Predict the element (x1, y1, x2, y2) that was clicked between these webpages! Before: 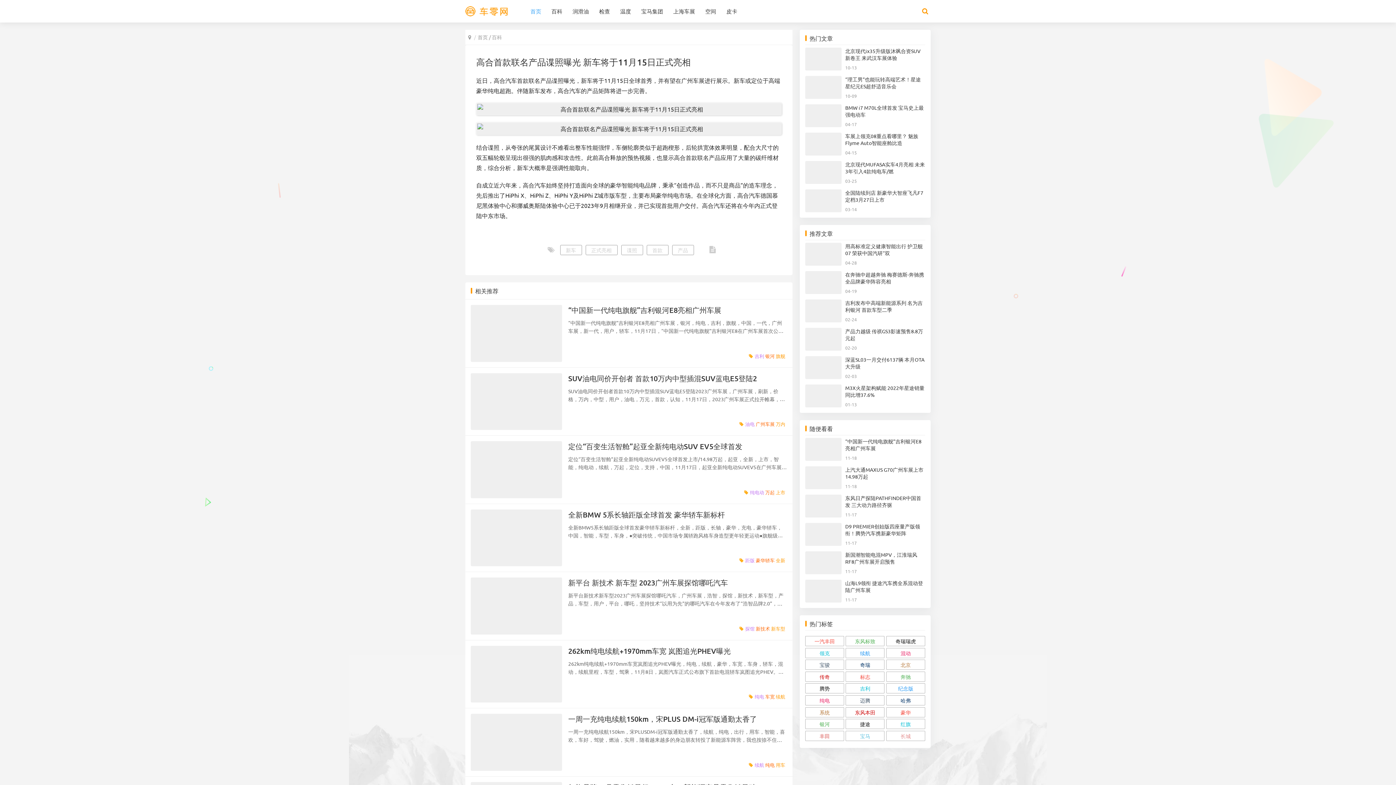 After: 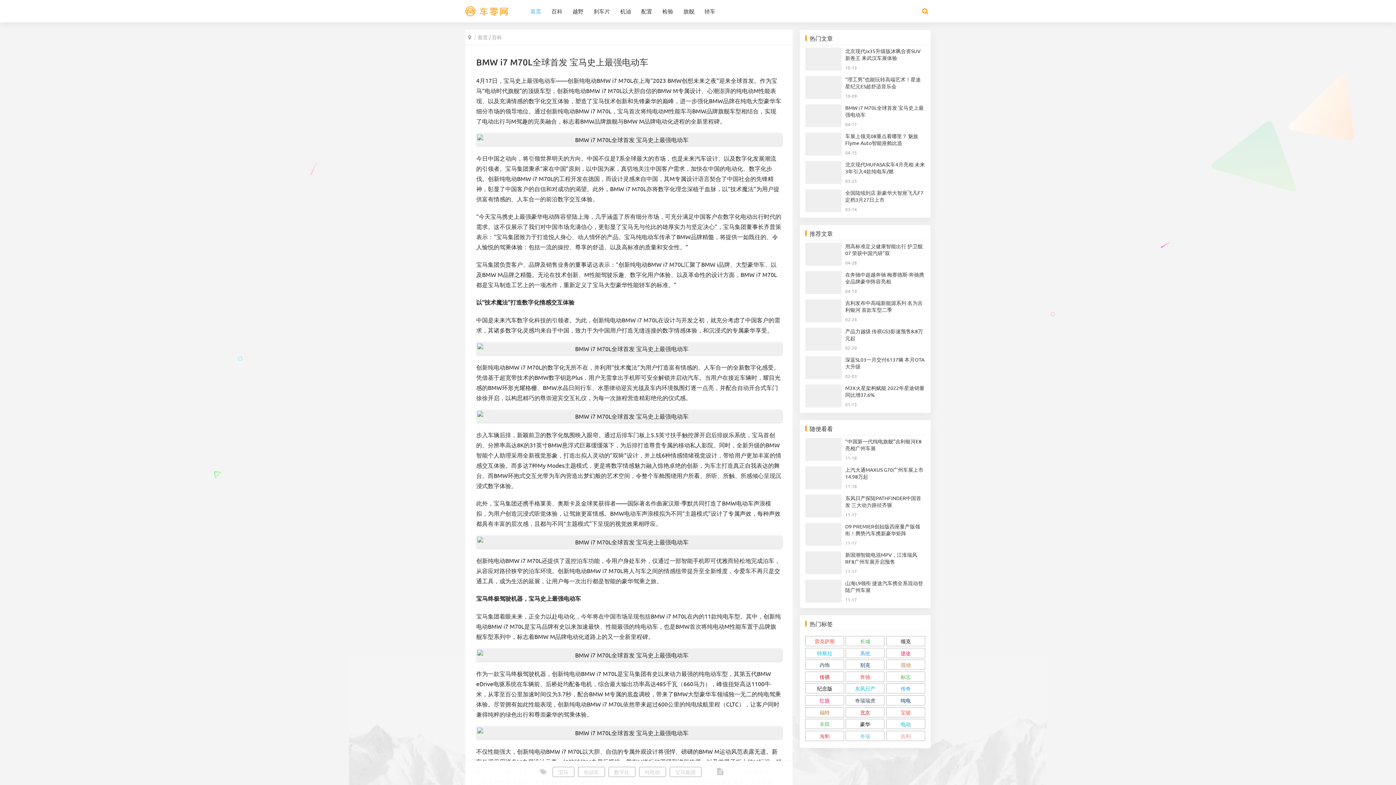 Action: bbox: (805, 105, 841, 112)